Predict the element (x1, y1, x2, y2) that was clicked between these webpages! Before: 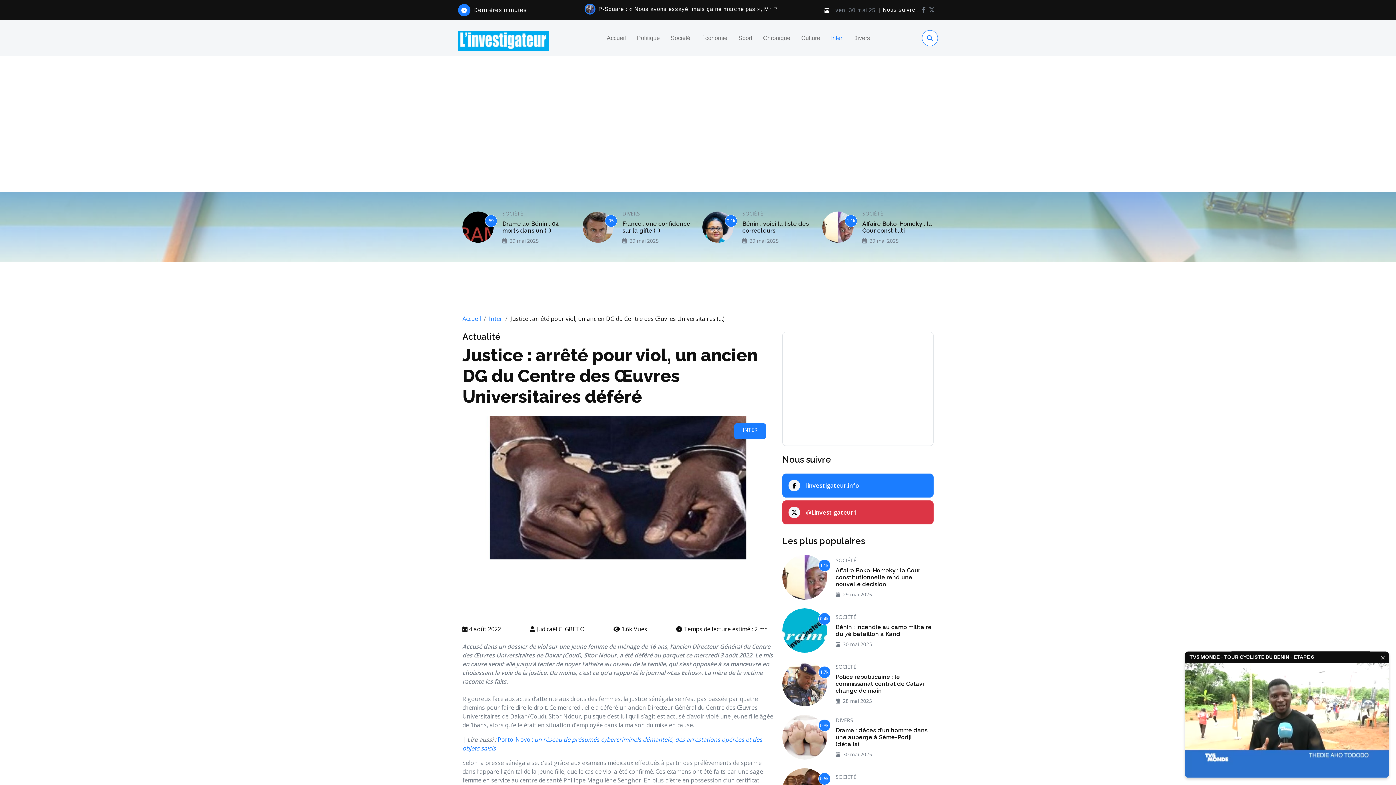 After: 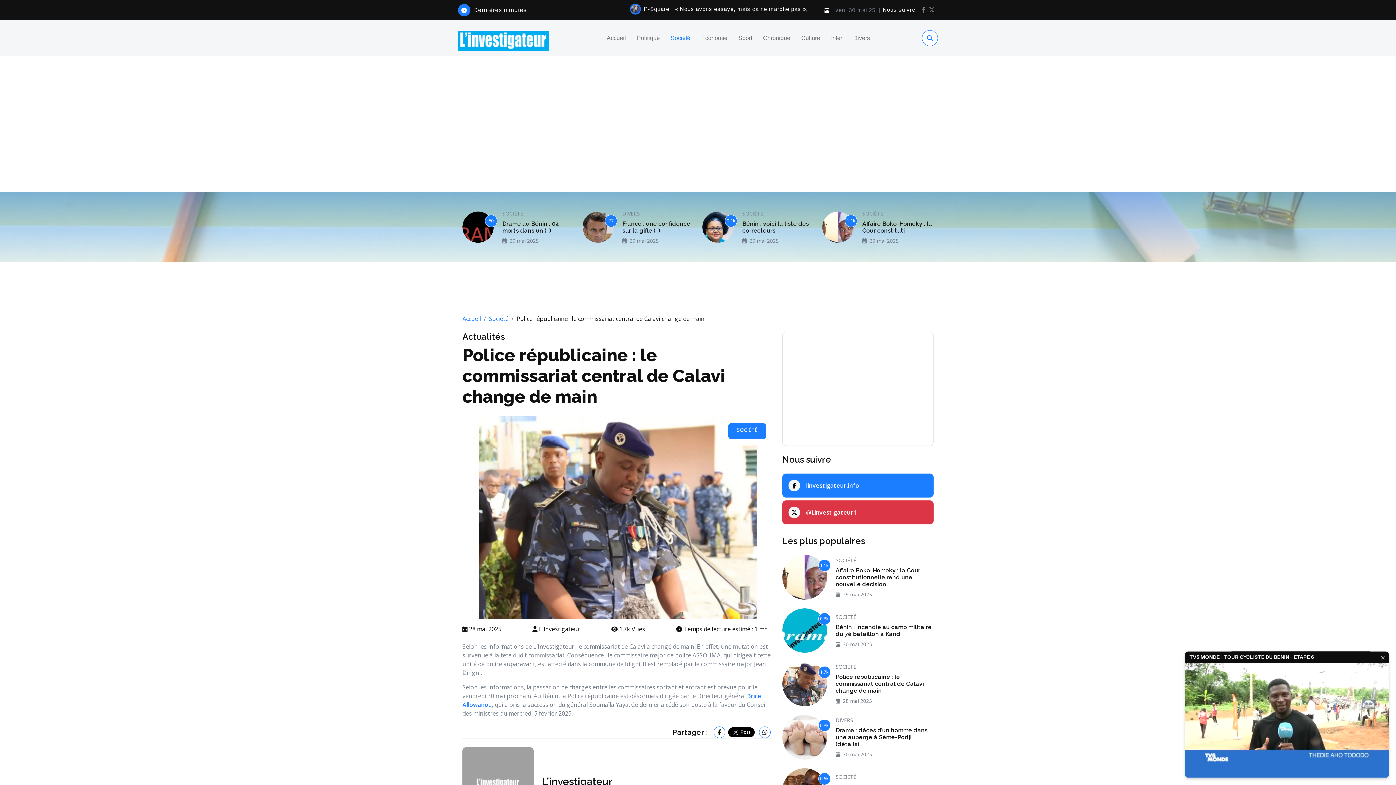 Action: label: Police républicaine : le commissariat central de Calavi change de main bbox: (835, 673, 933, 694)